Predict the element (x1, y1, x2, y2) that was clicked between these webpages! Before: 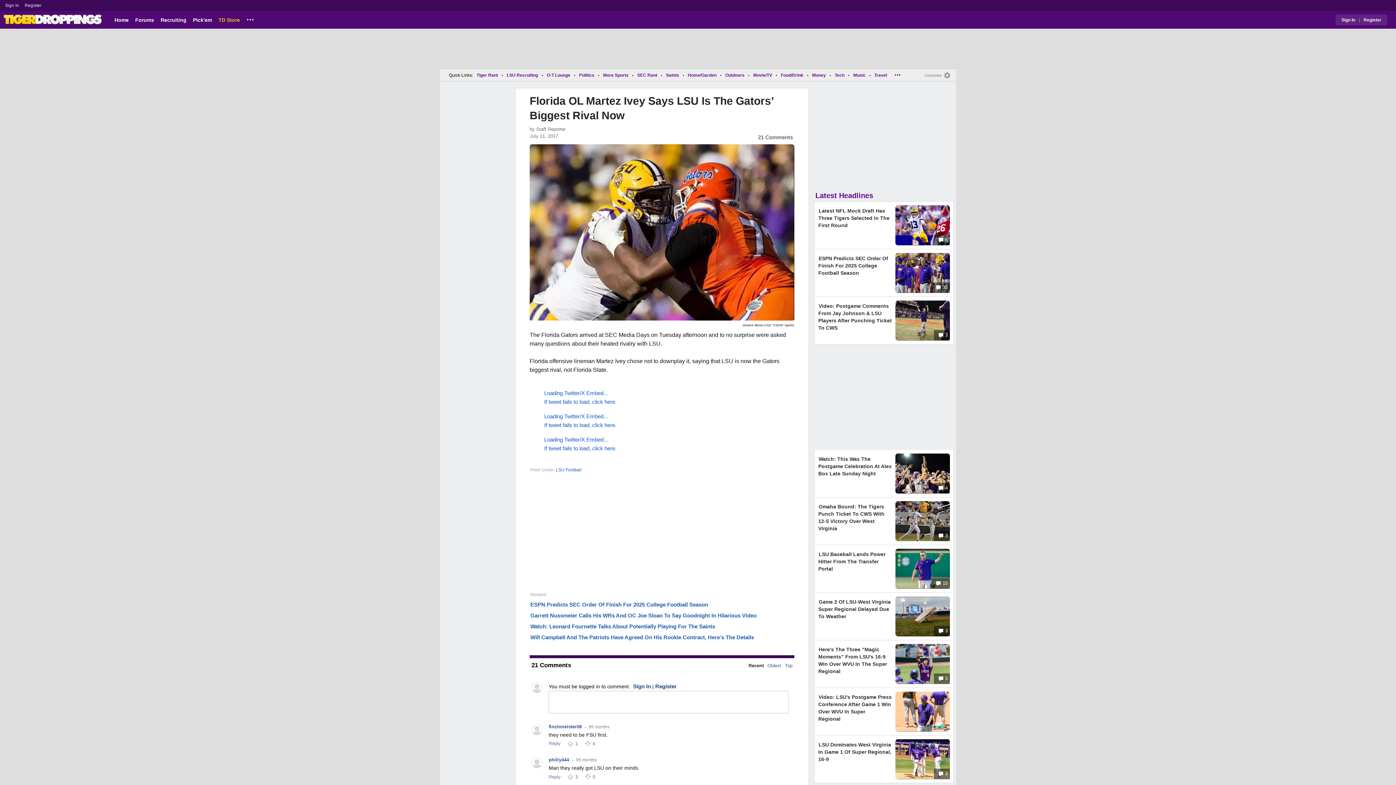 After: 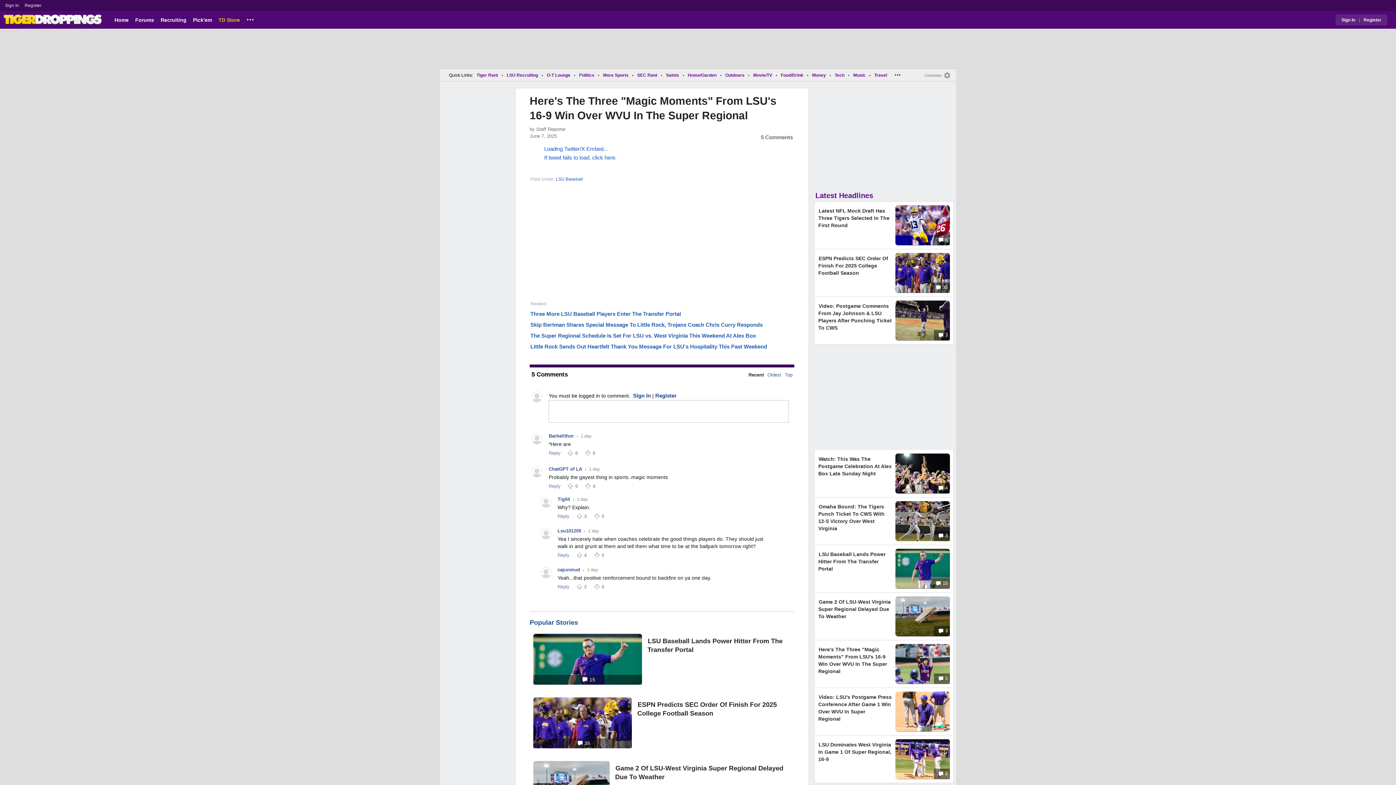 Action: bbox: (895, 680, 950, 685) label:  5